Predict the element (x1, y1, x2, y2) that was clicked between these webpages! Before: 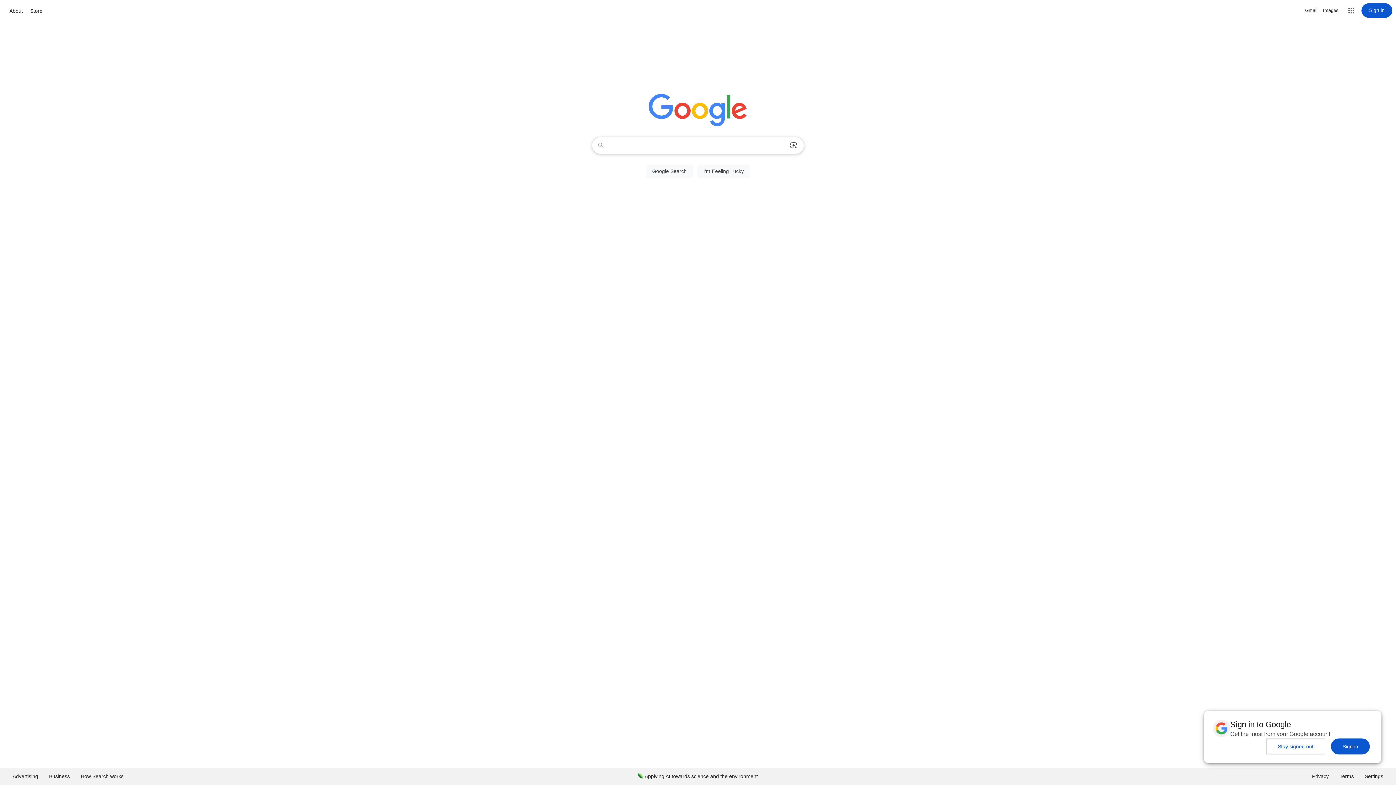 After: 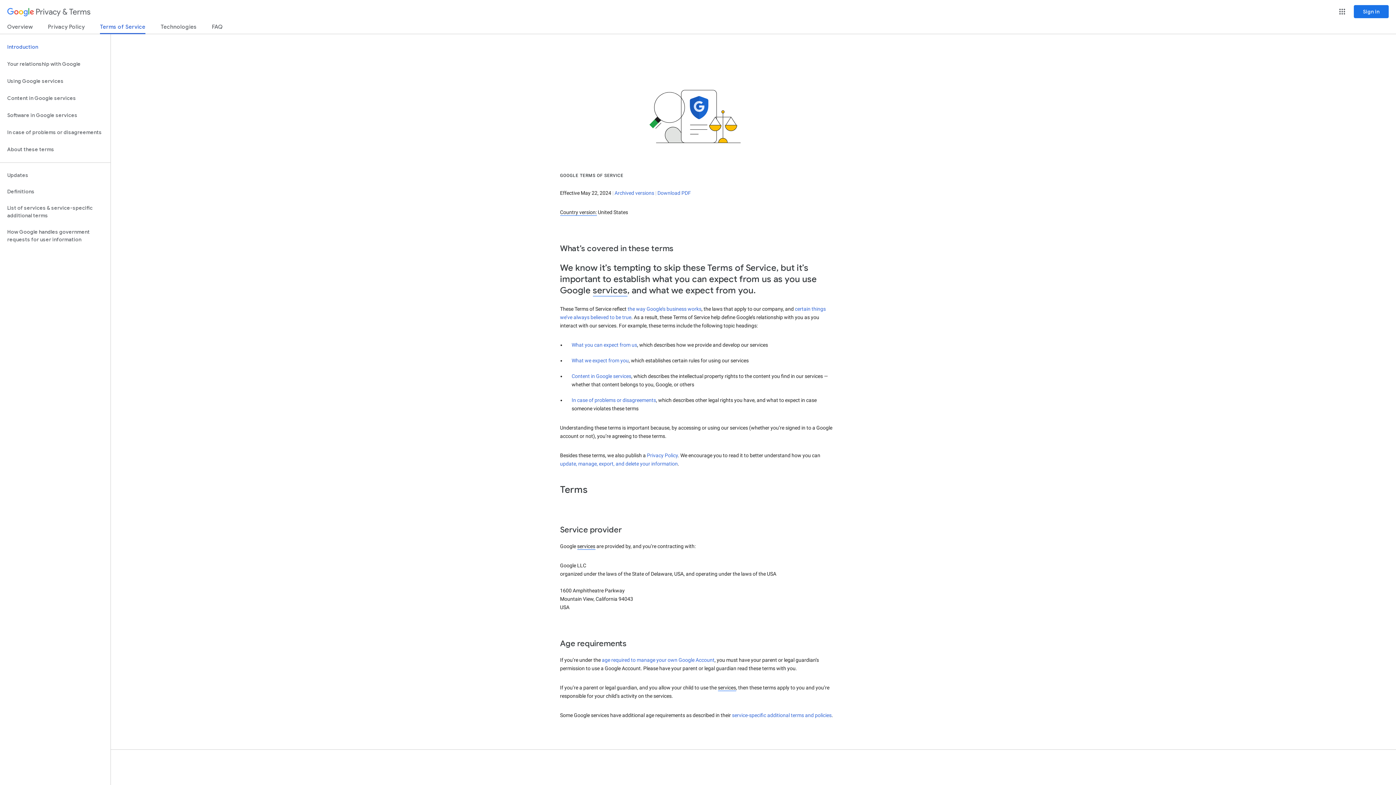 Action: label: Terms bbox: (1334, 768, 1359, 785)